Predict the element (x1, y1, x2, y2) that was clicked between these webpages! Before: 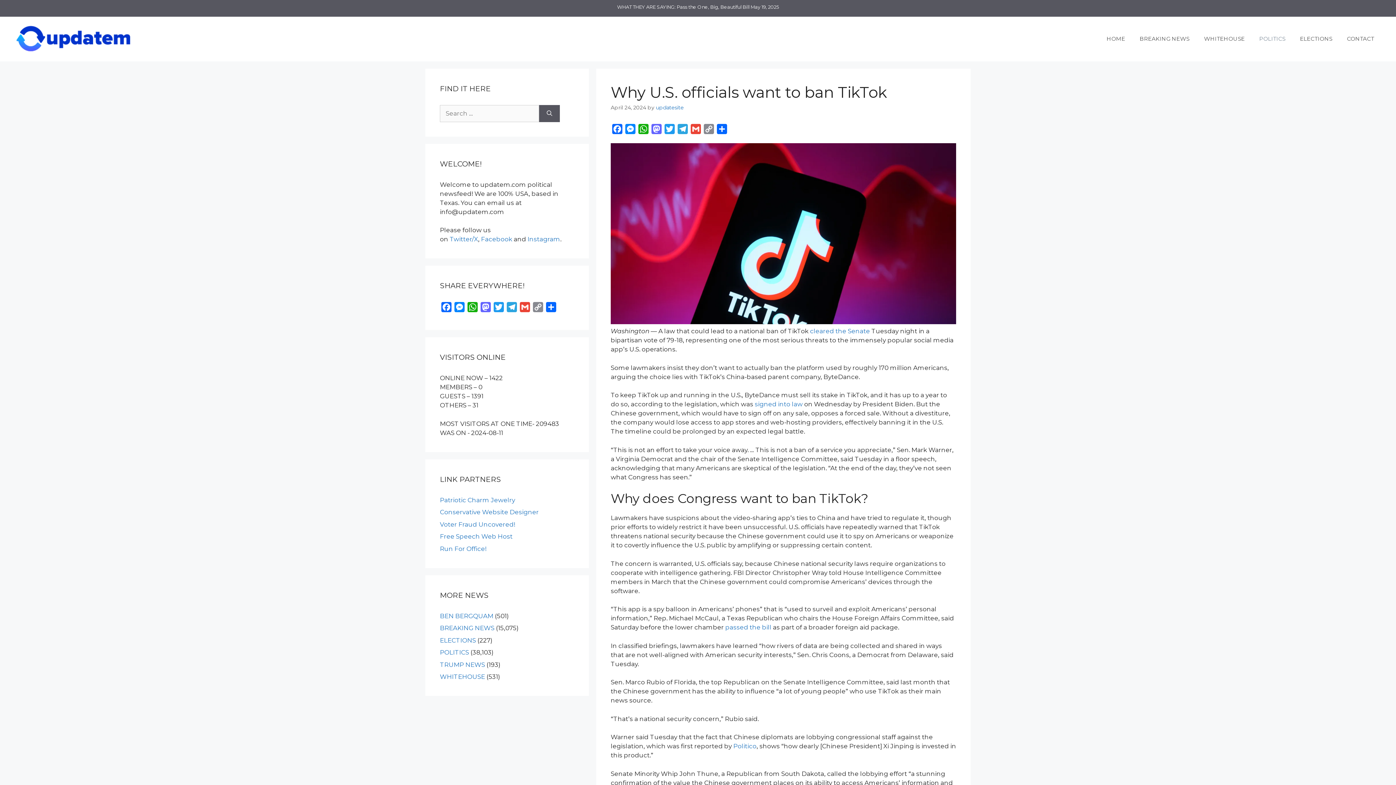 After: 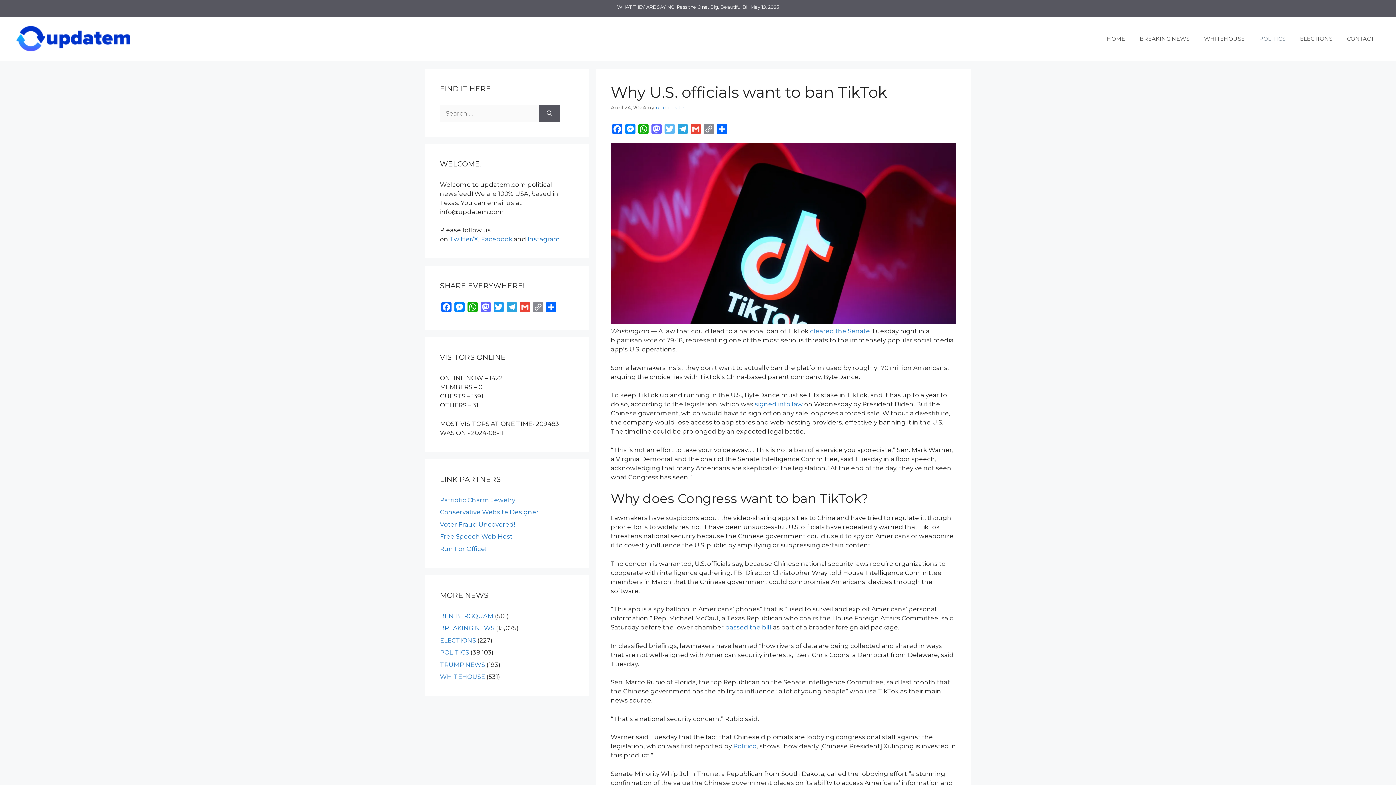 Action: label: Twitter bbox: (663, 123, 676, 137)